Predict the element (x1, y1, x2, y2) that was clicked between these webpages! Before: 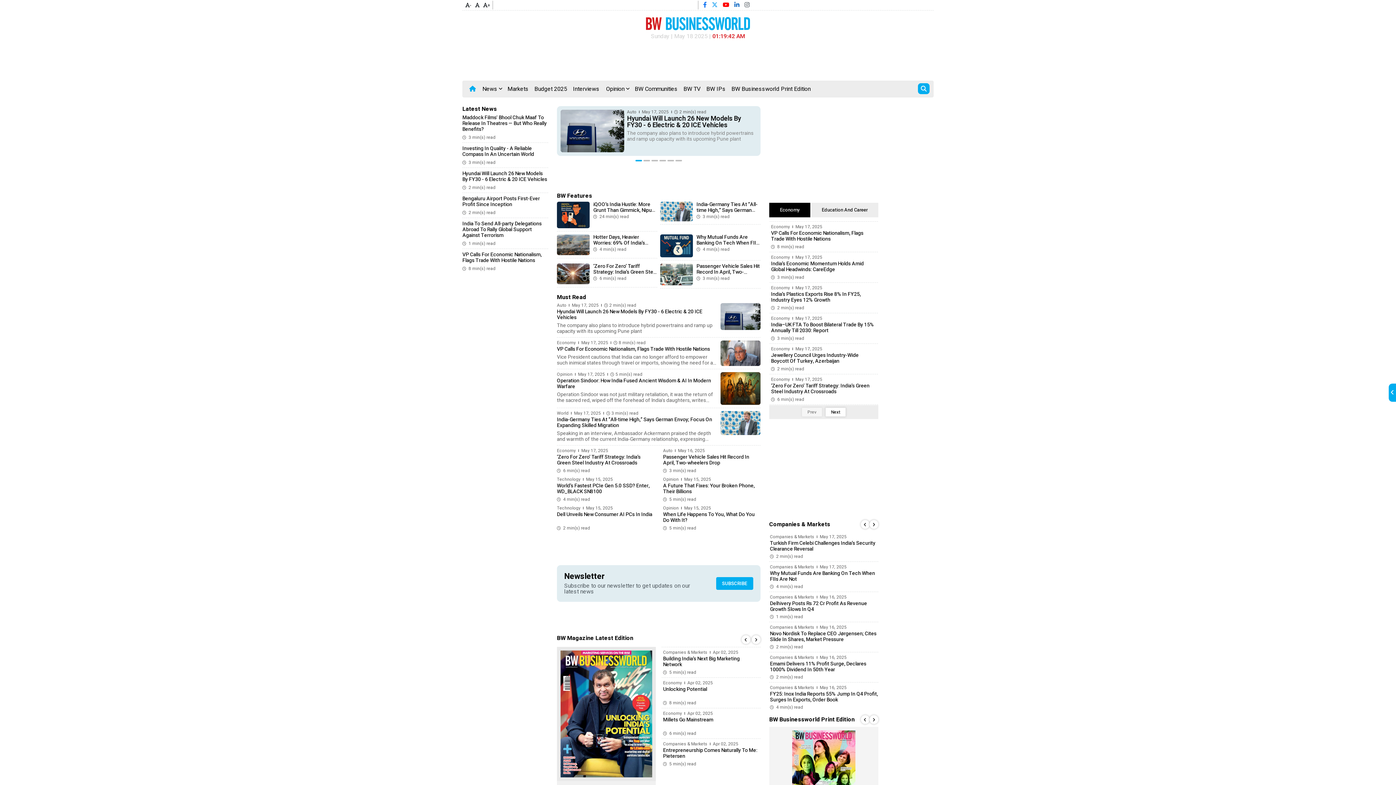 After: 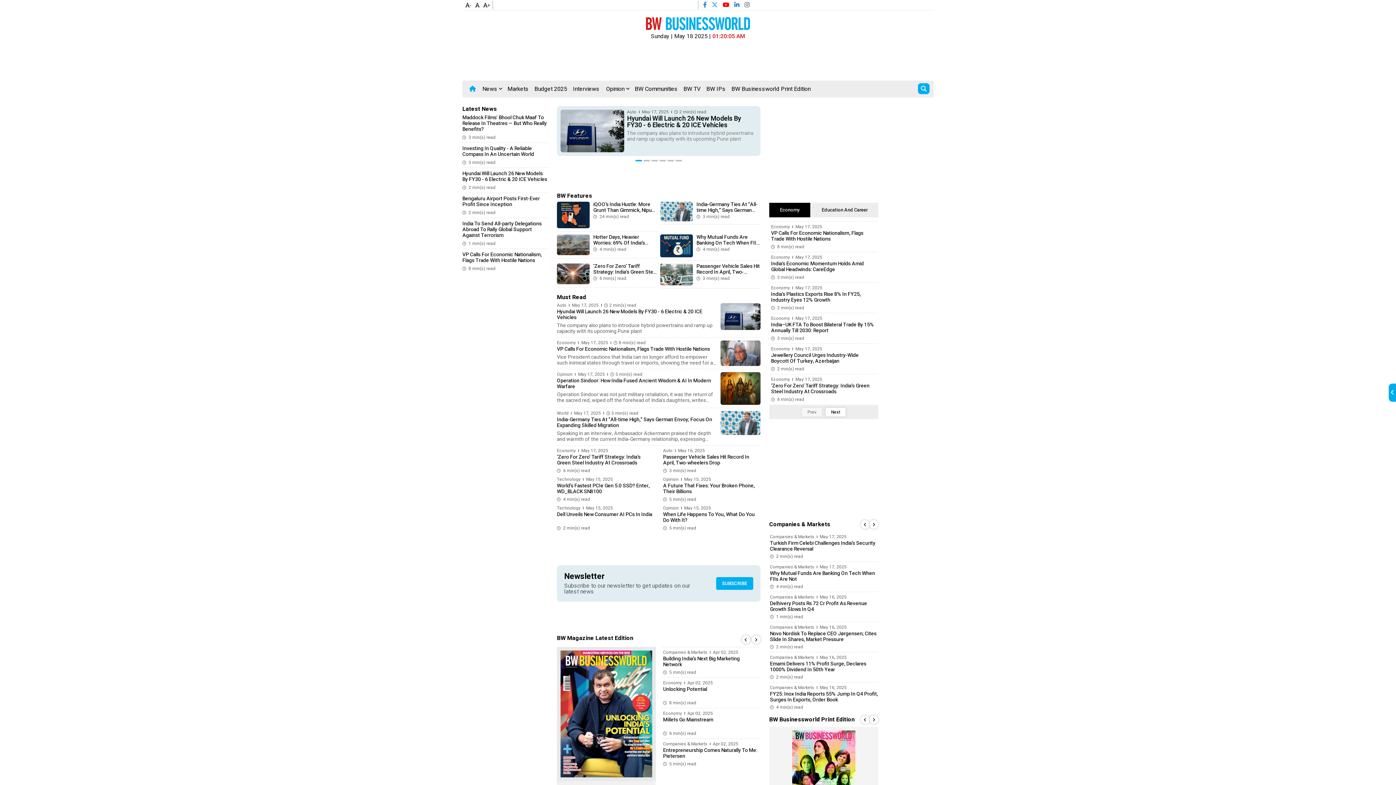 Action: bbox: (712, 0, 717, 9)